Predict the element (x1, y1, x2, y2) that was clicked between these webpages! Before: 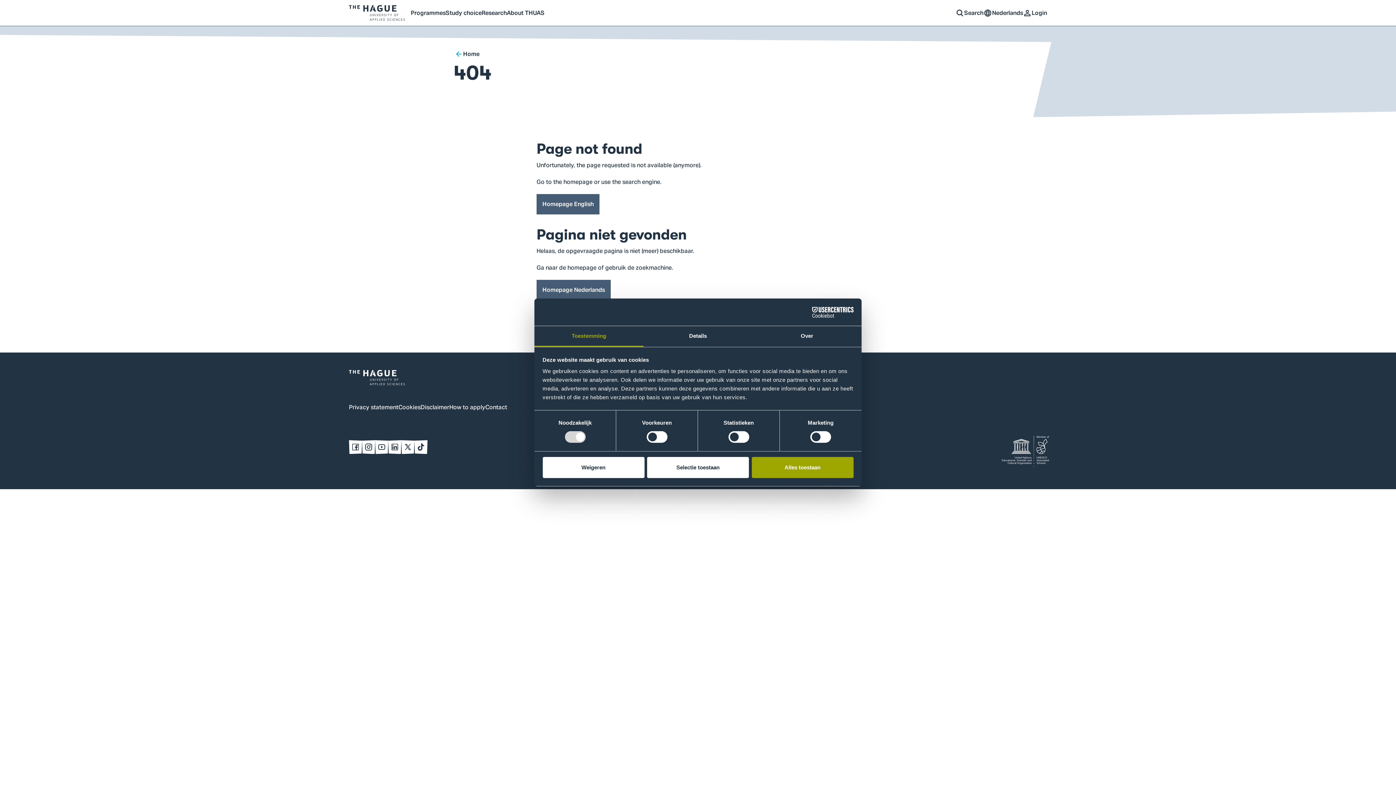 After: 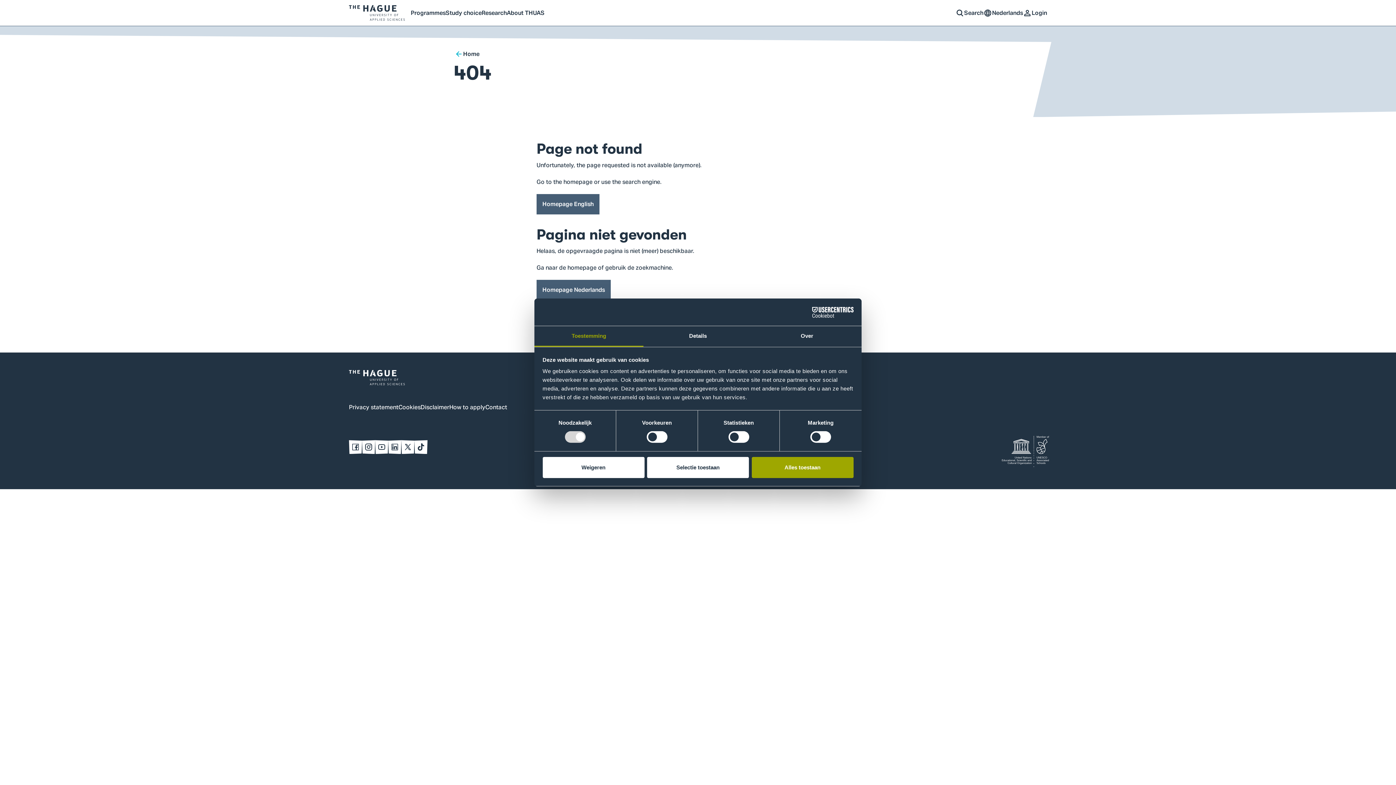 Action: bbox: (790, 306, 853, 317) label: Cookiebot - opens in a new window